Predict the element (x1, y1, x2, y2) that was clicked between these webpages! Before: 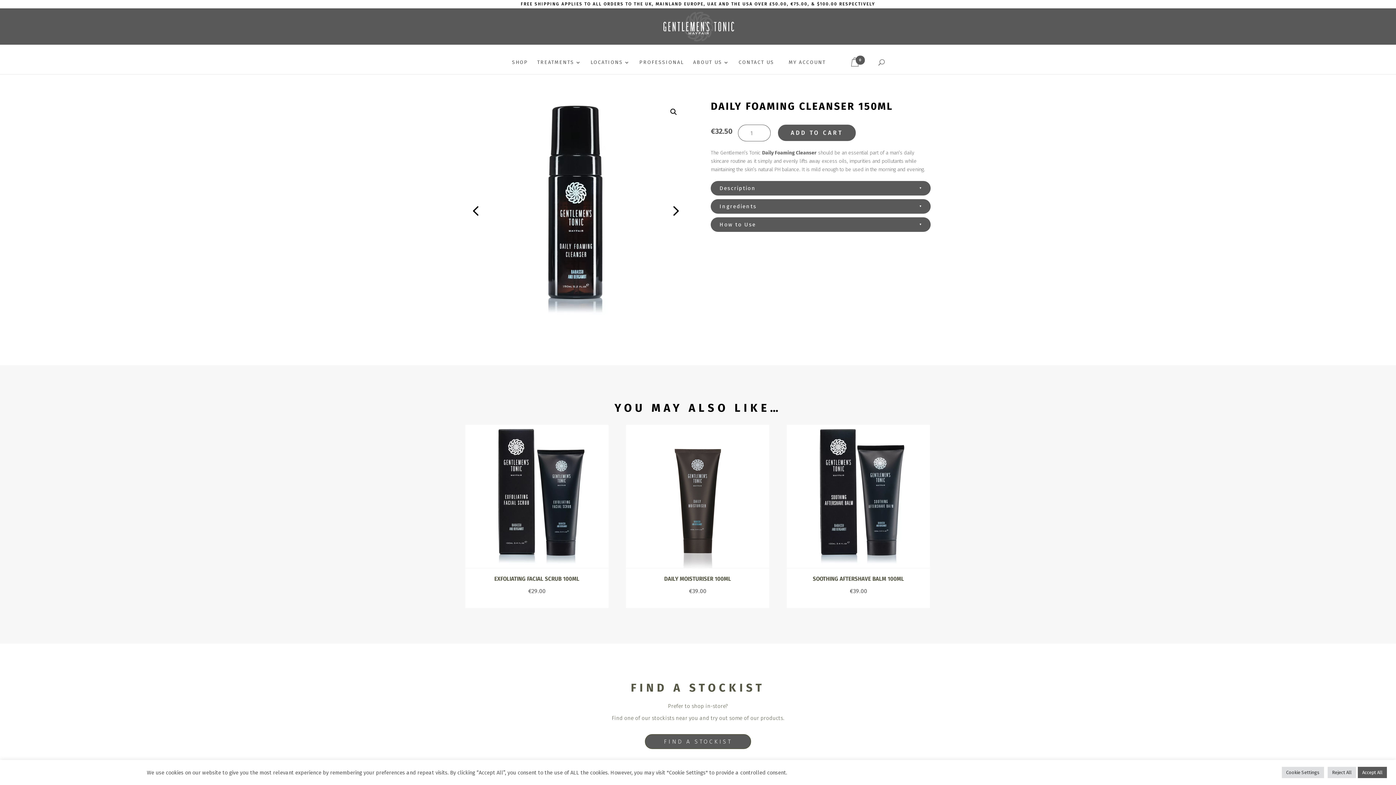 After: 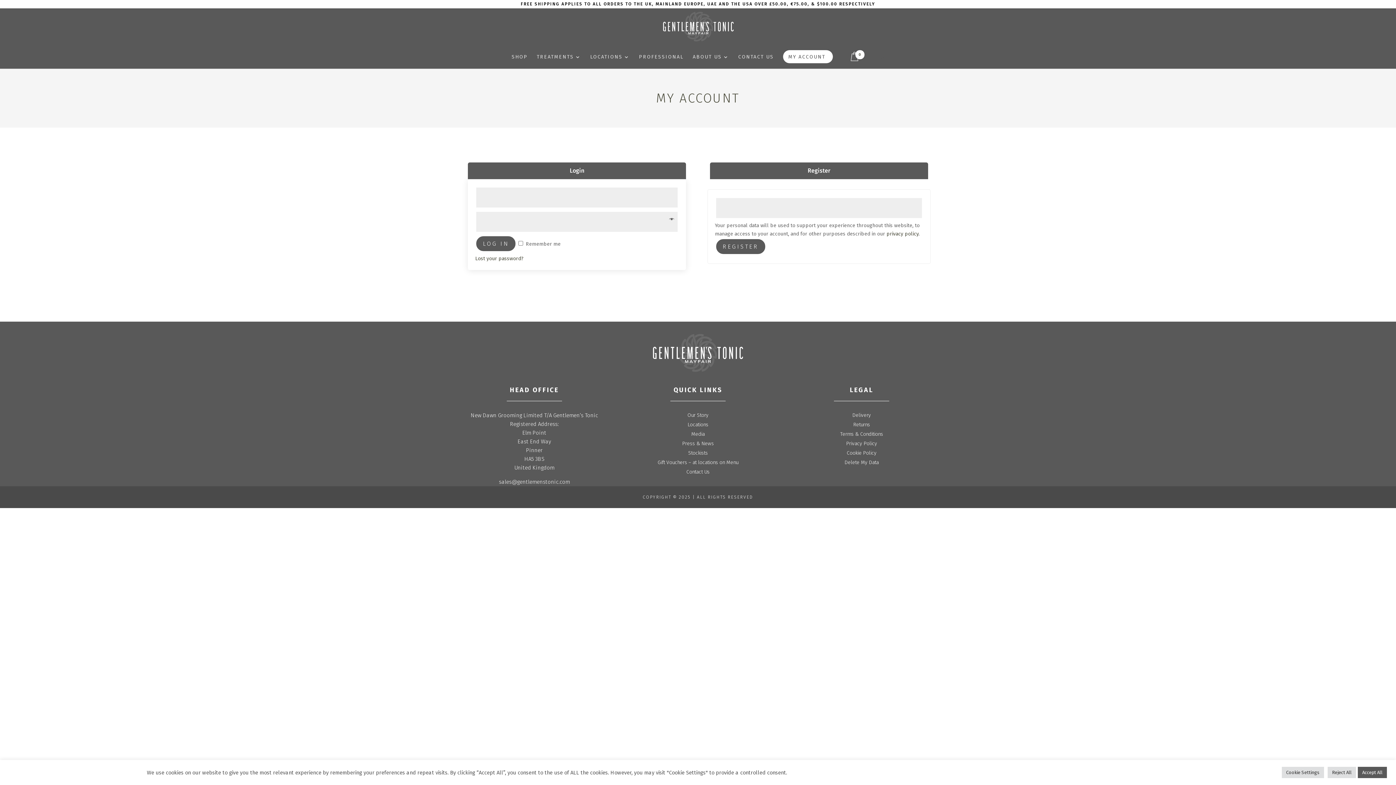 Action: label: MY ACCOUNT bbox: (783, 55, 833, 68)